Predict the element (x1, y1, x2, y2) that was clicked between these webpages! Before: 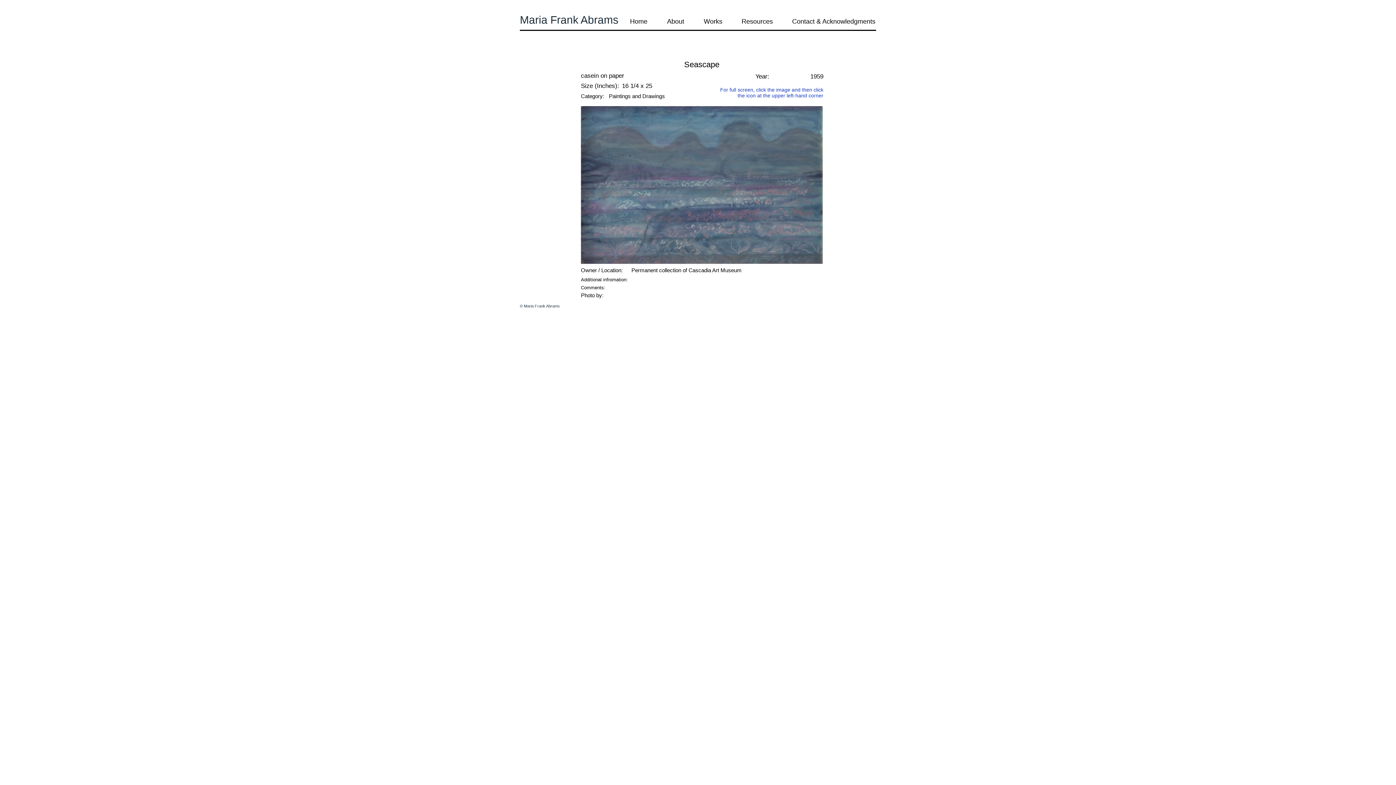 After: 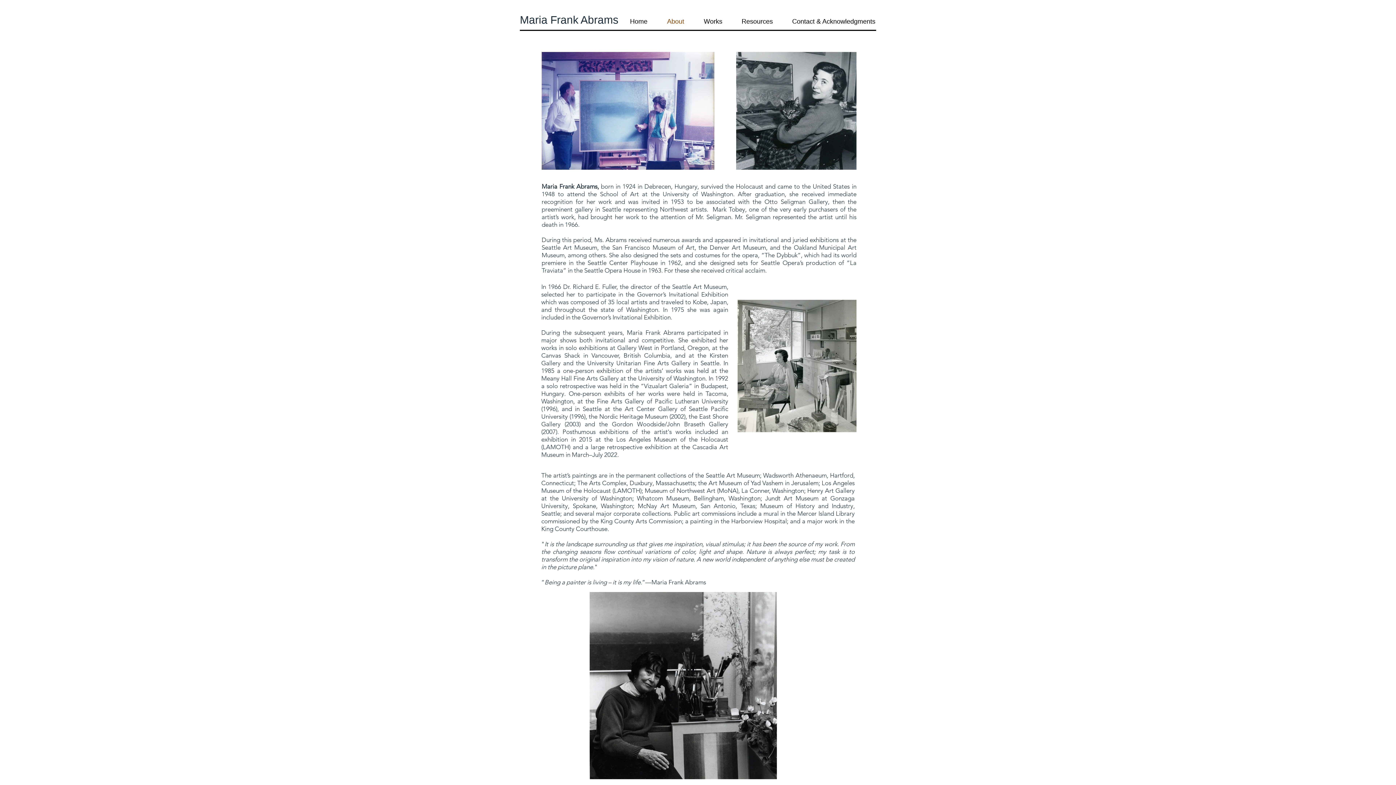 Action: bbox: (653, 17, 690, 25) label: About